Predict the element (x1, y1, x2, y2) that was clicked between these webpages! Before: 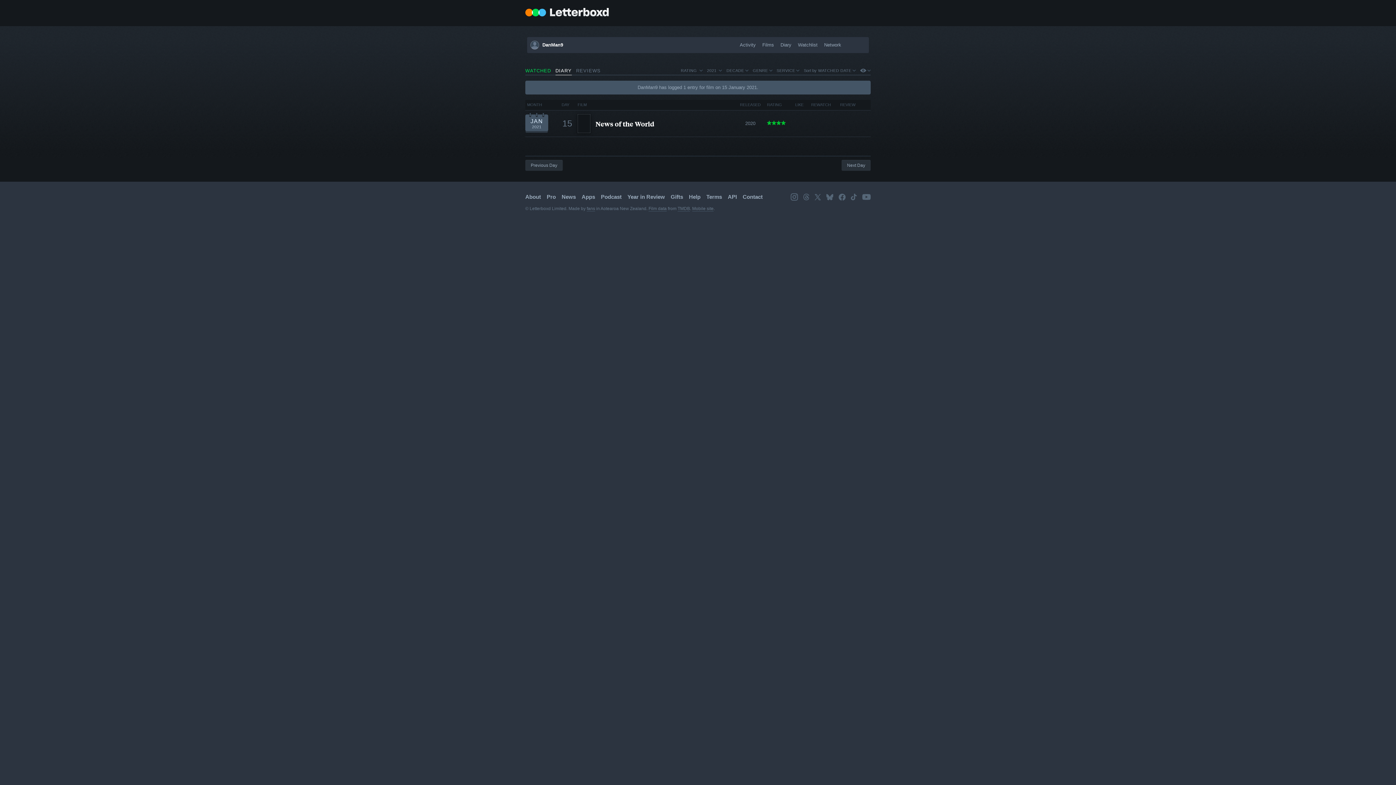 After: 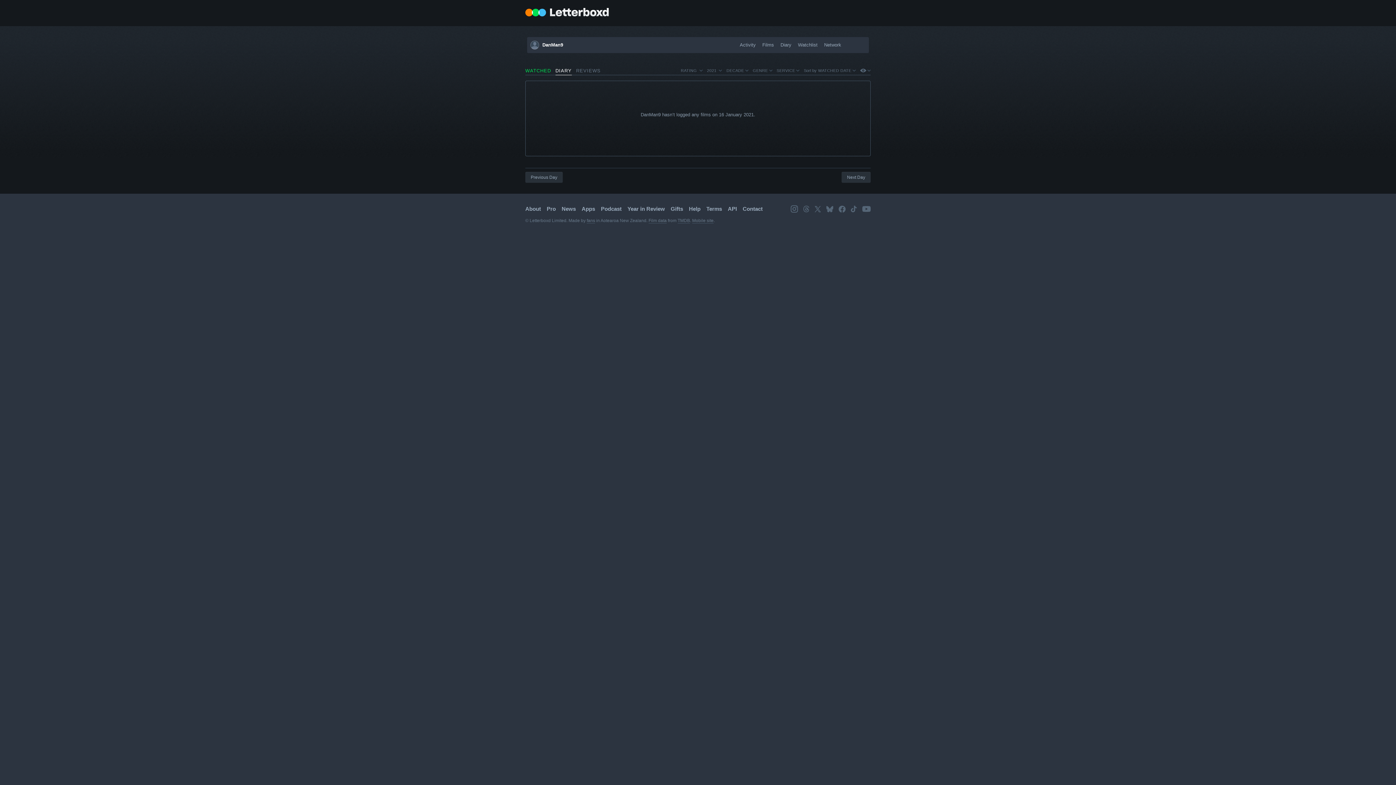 Action: label: Next Day bbox: (841, 160, 870, 170)